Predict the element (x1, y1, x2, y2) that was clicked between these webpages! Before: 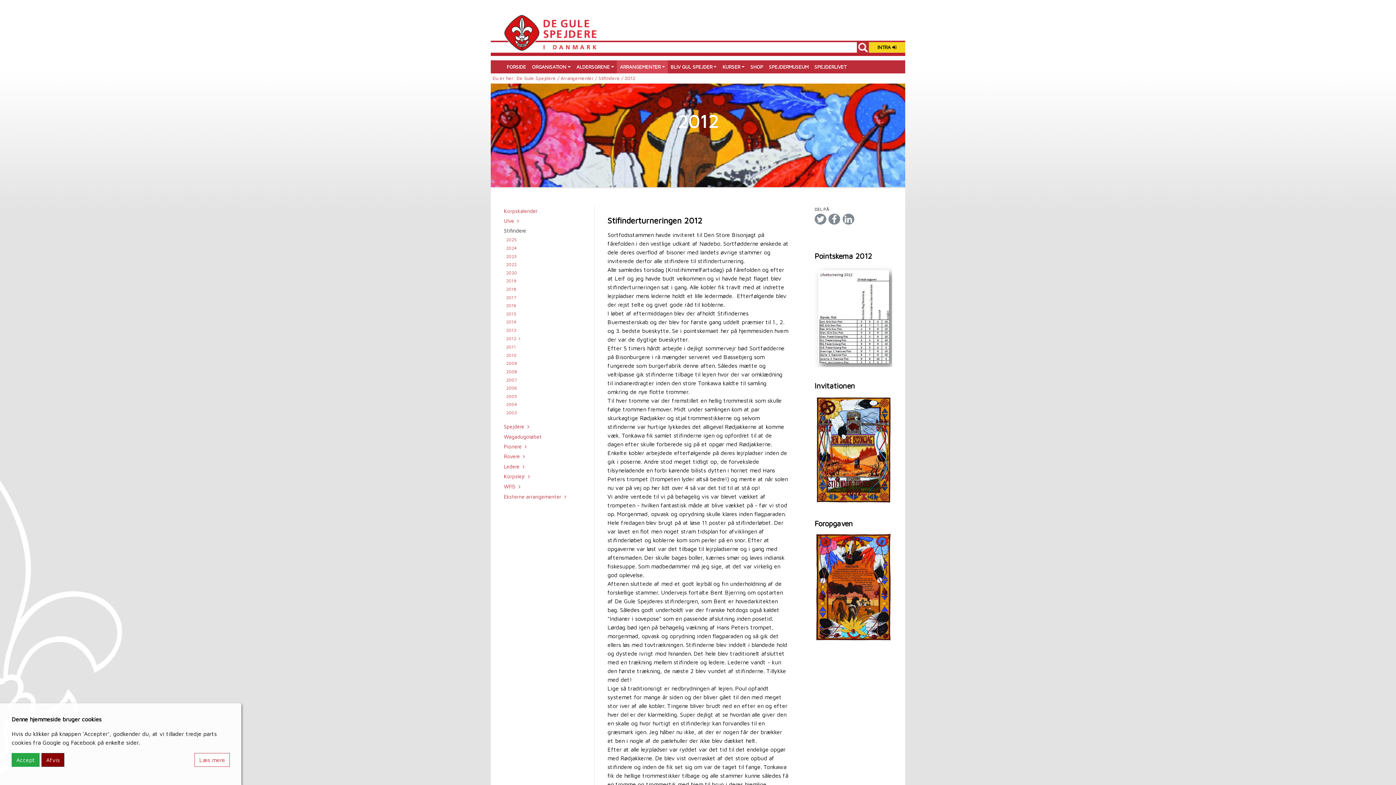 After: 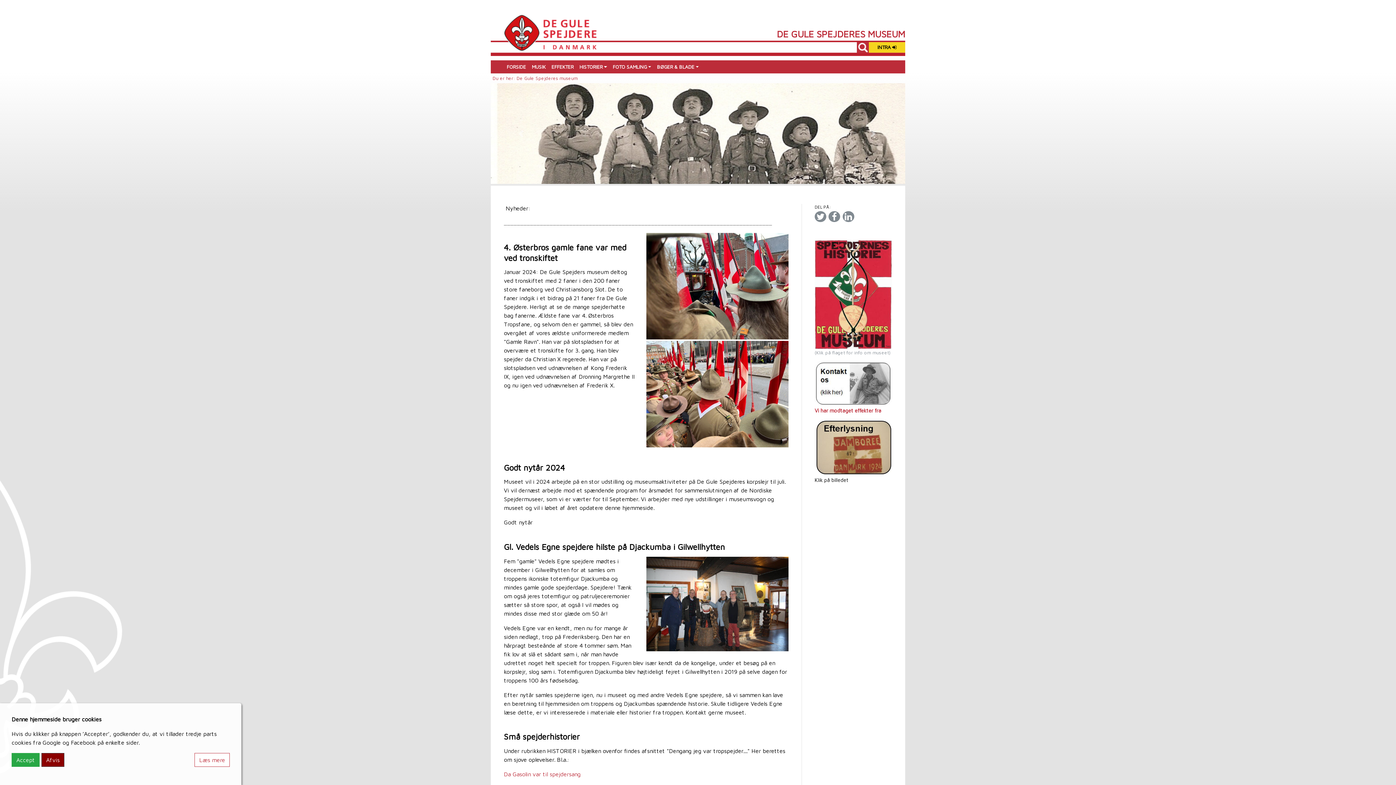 Action: bbox: (766, 60, 811, 73) label: SPEJDERMUSEUM